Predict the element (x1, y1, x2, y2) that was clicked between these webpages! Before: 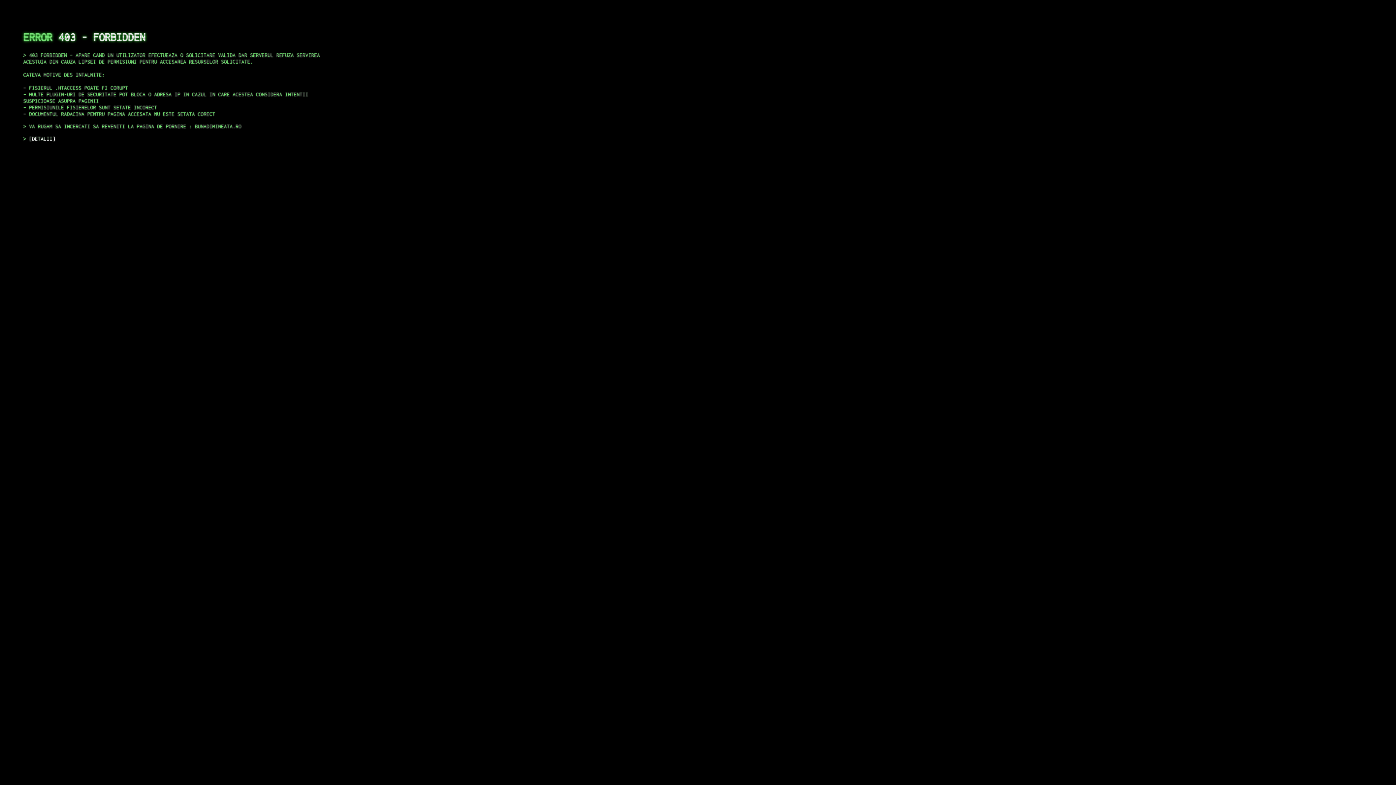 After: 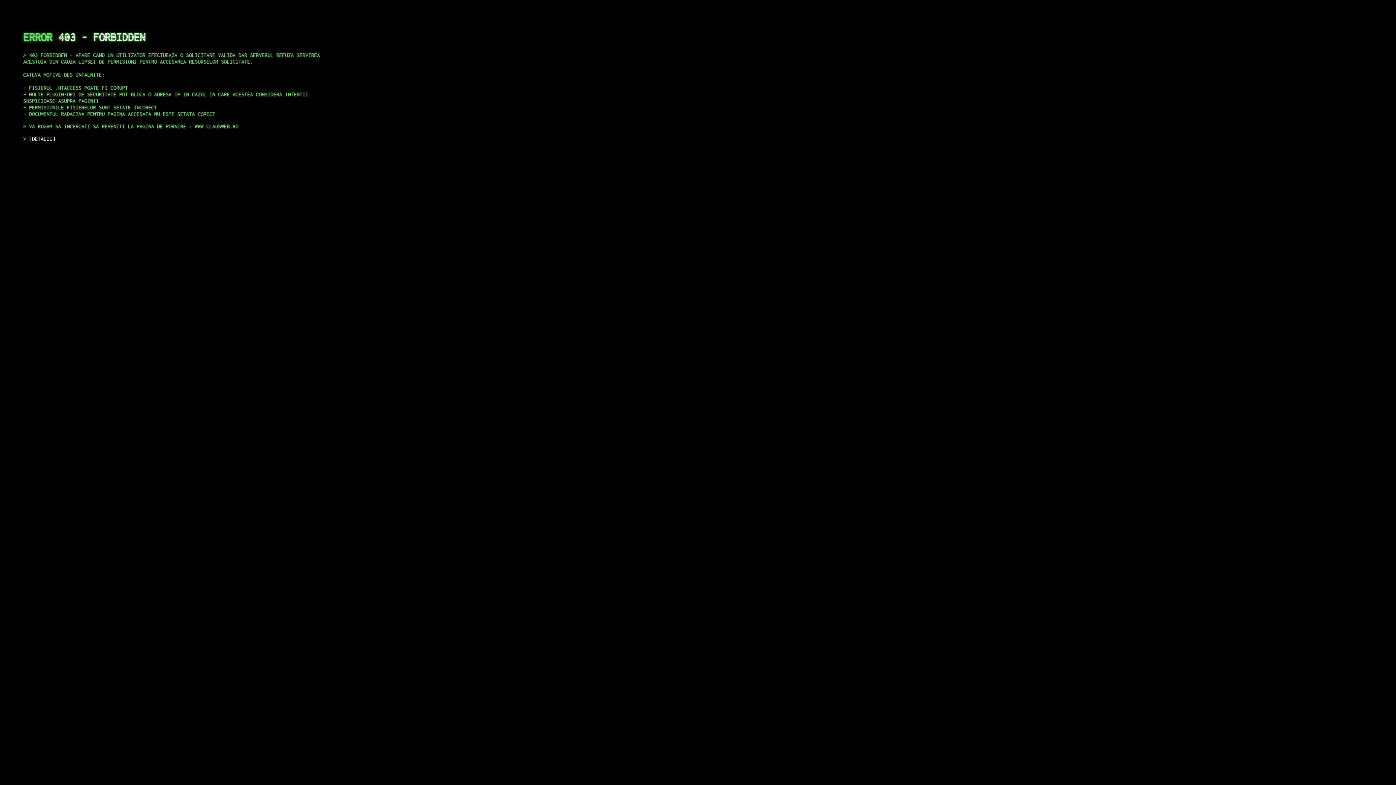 Action: label: DETALII bbox: (29, 135, 55, 141)